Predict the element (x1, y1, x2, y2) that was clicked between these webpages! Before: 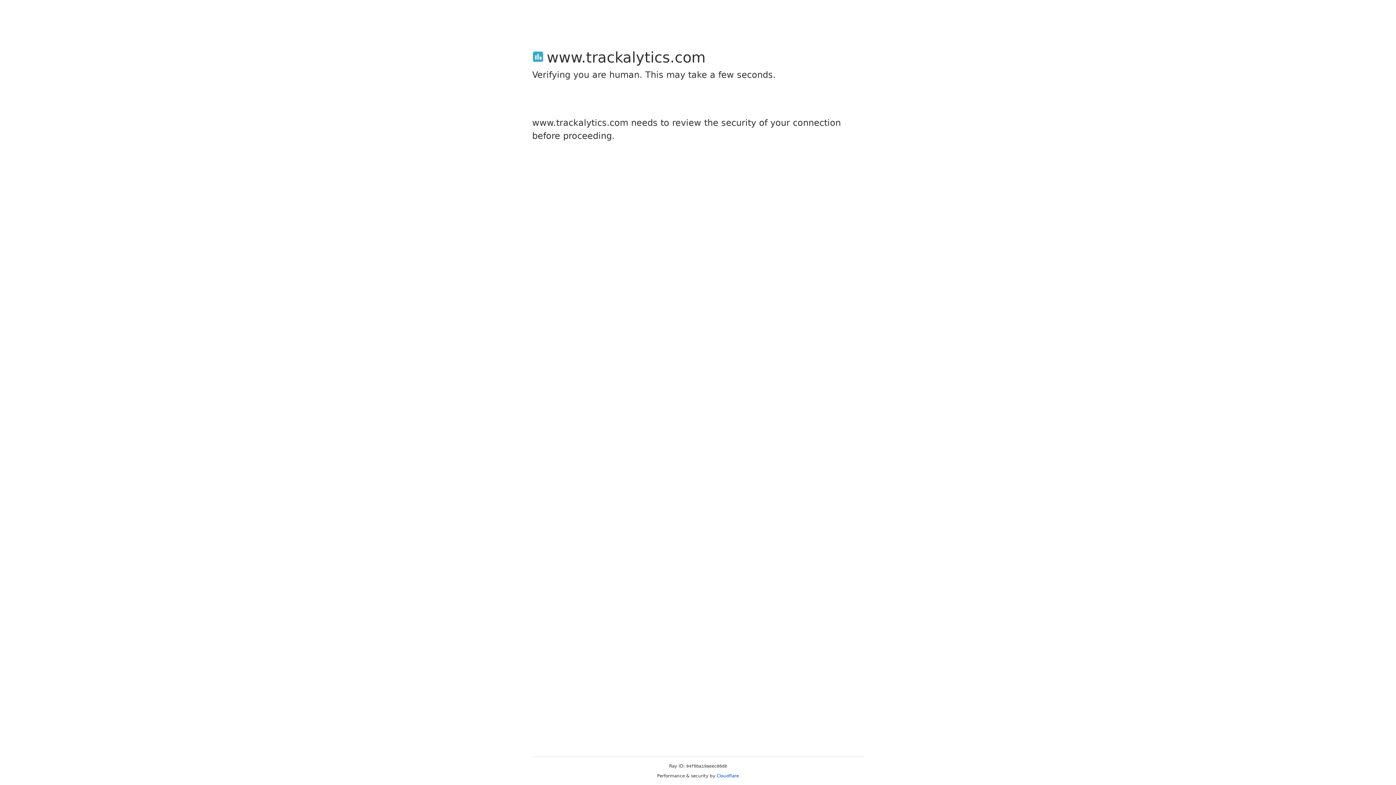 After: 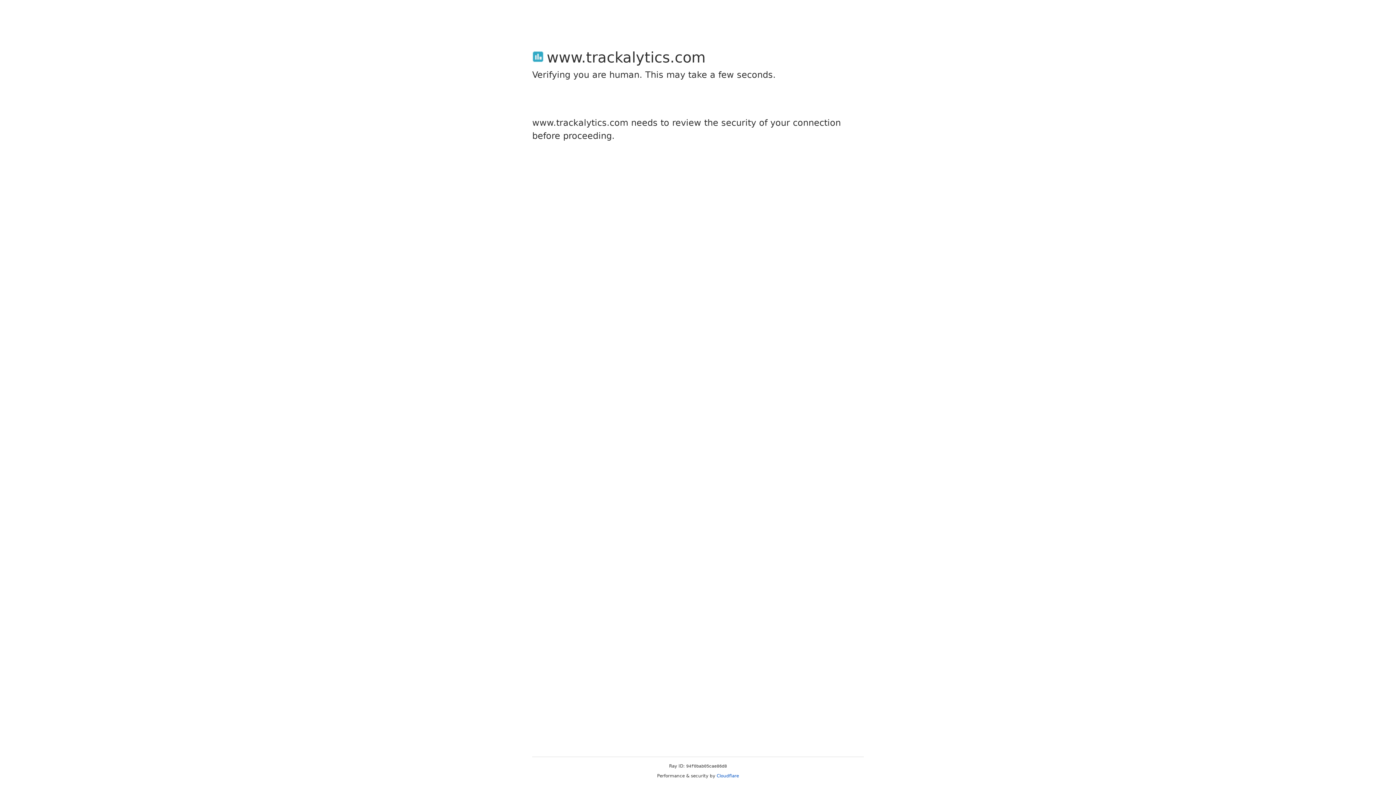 Action: bbox: (716, 773, 739, 778) label: Cloudflare